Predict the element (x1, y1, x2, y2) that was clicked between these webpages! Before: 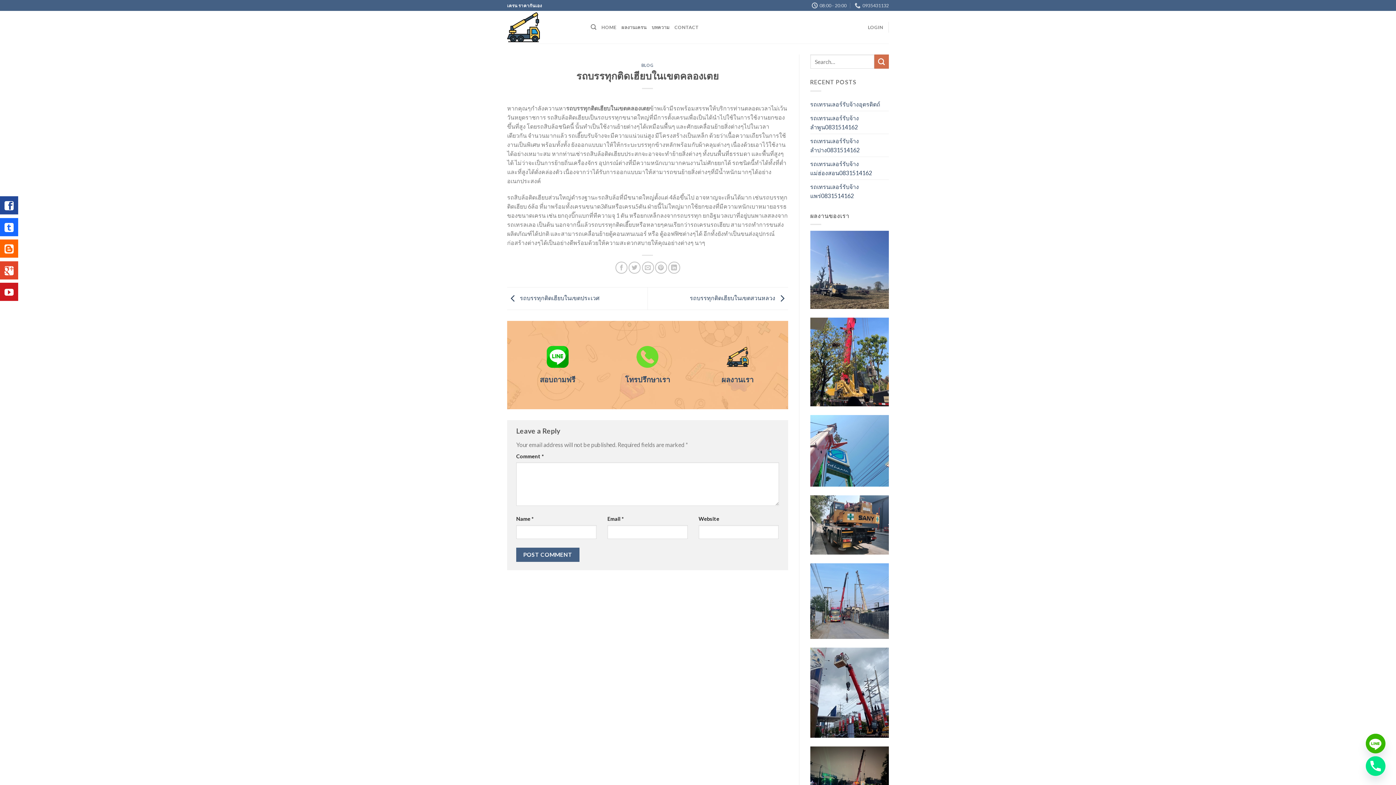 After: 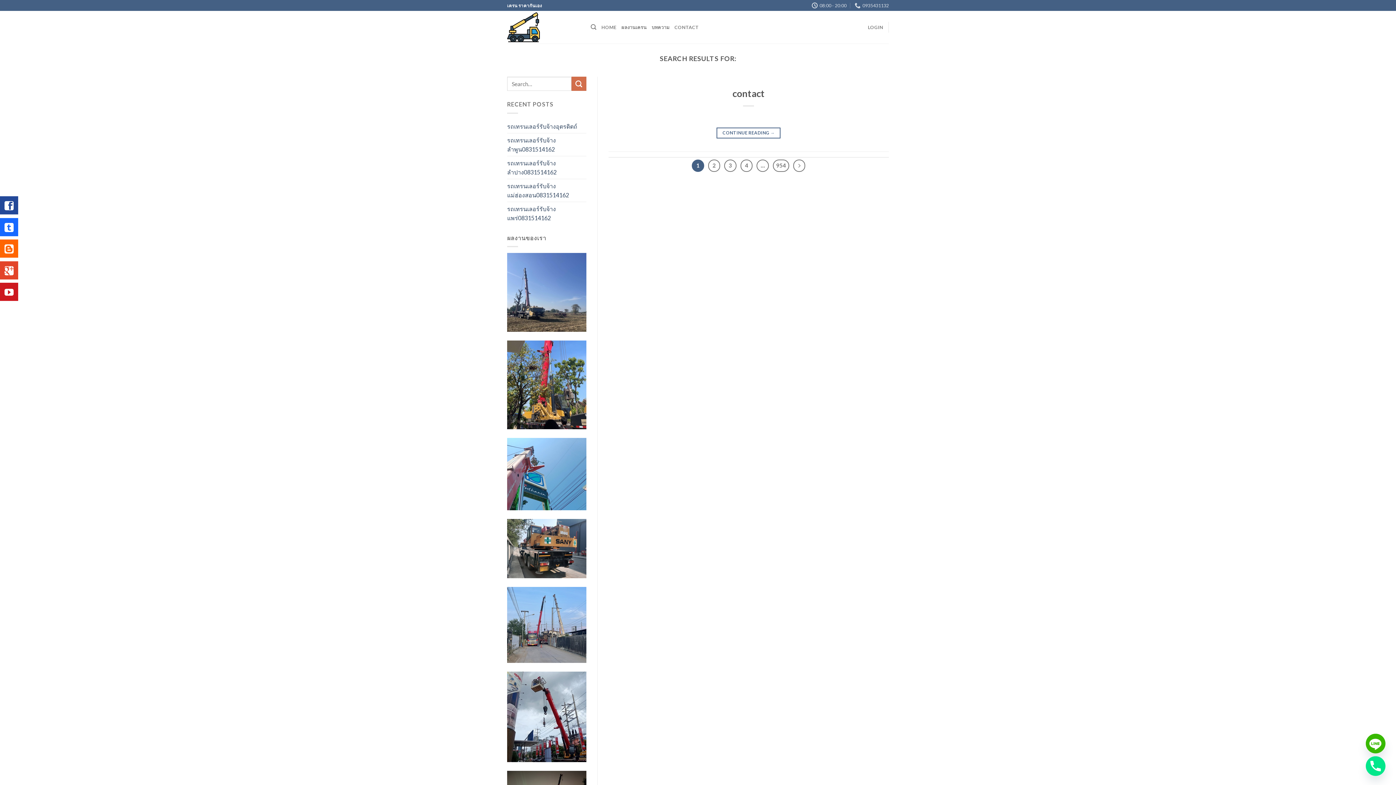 Action: bbox: (874, 54, 889, 68) label: Submit